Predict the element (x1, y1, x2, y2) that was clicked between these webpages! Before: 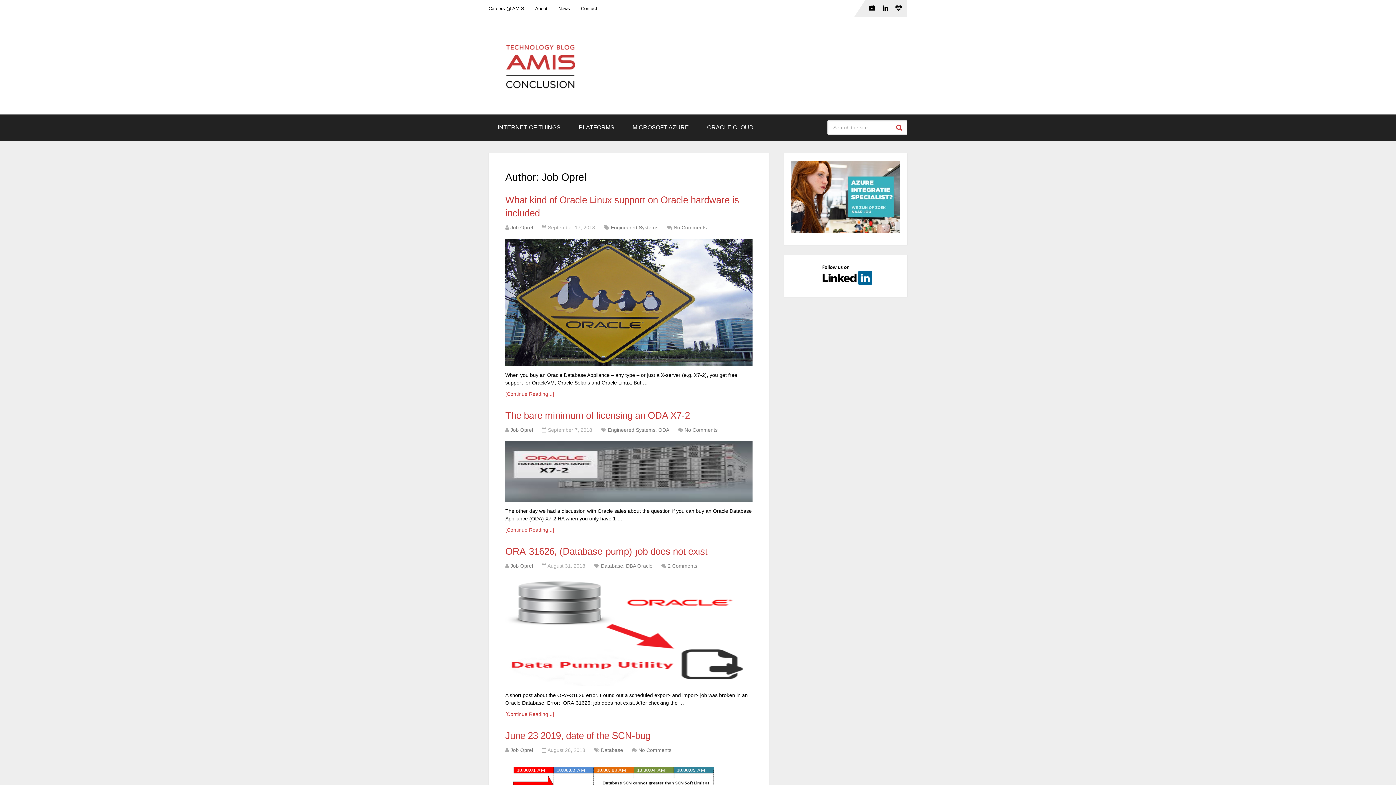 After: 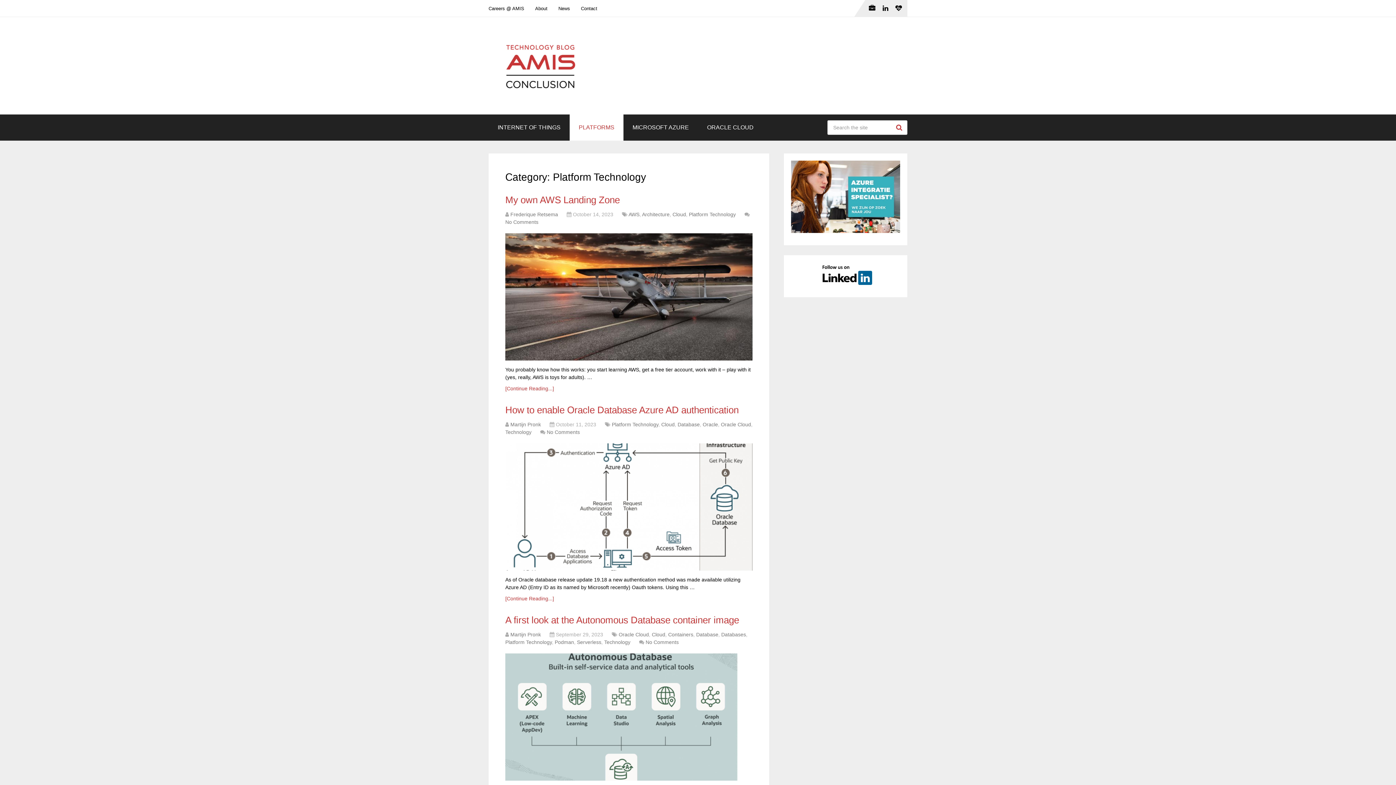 Action: label: PLATFORMS bbox: (569, 114, 623, 140)